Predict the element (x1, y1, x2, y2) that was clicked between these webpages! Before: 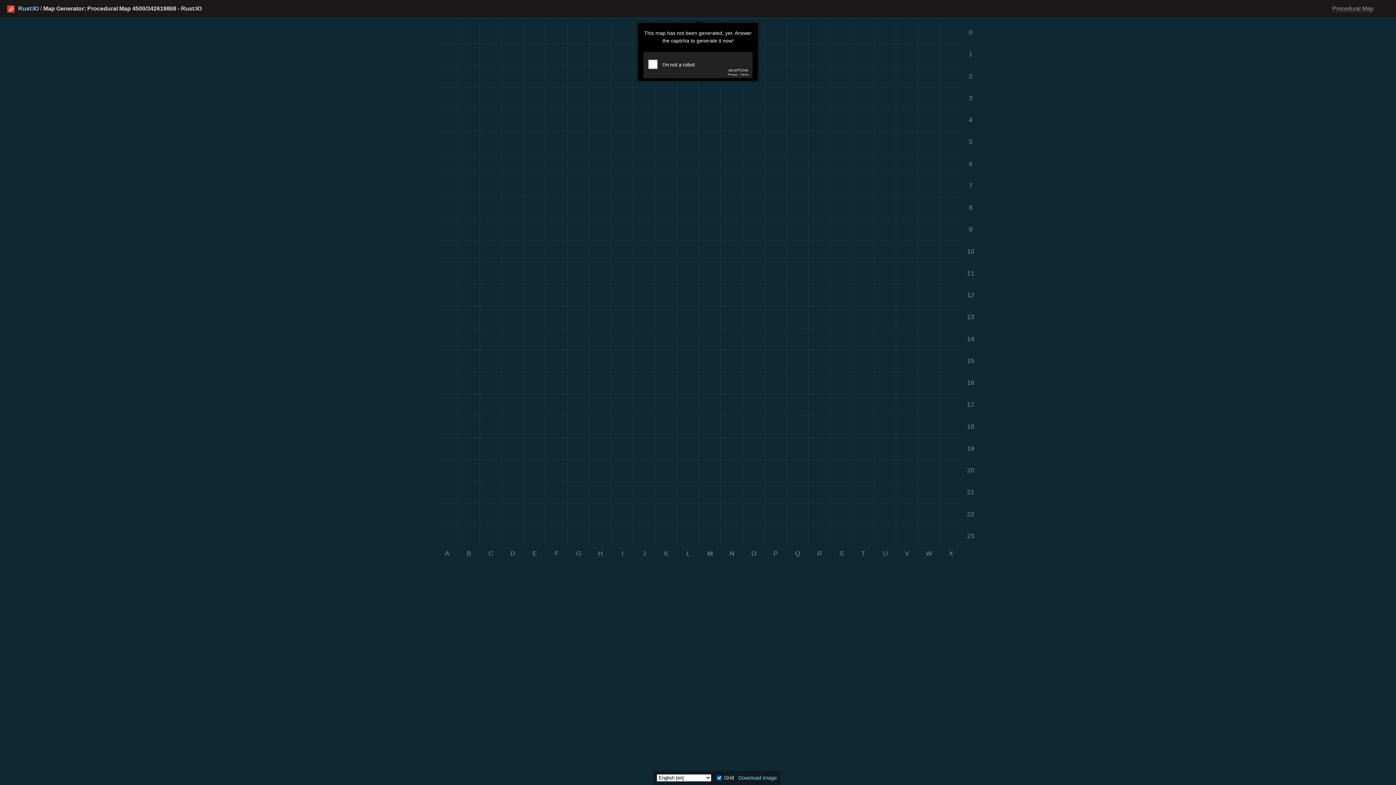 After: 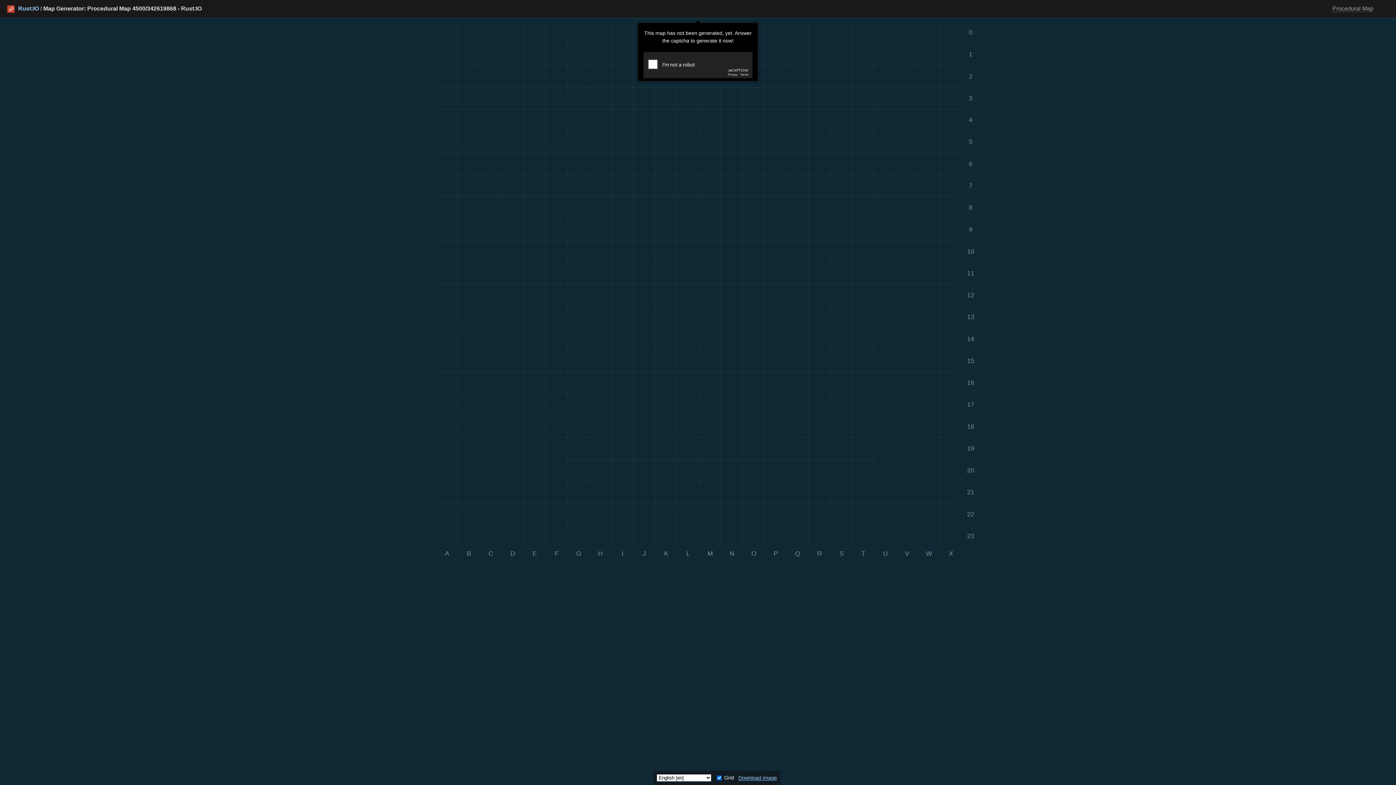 Action: bbox: (738, 775, 777, 781) label: Download image